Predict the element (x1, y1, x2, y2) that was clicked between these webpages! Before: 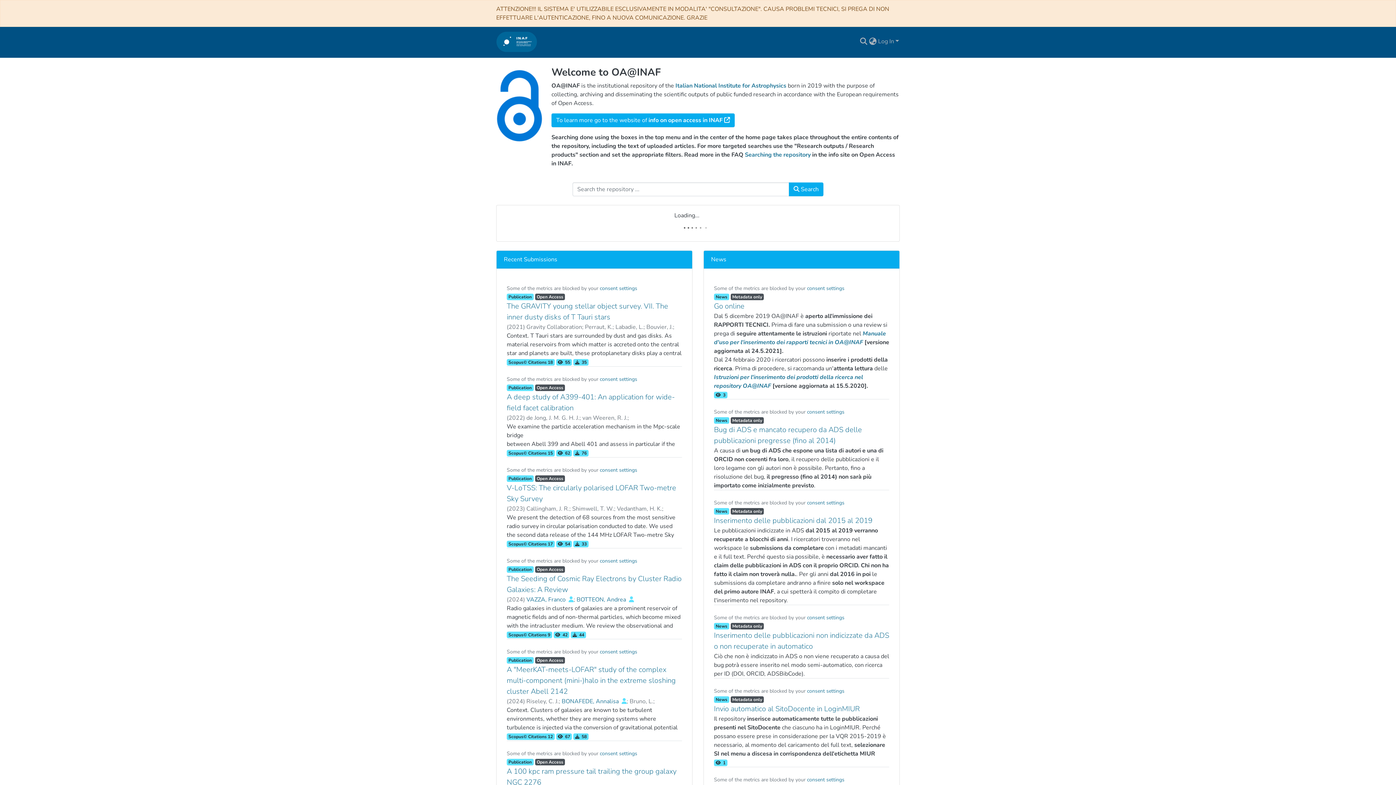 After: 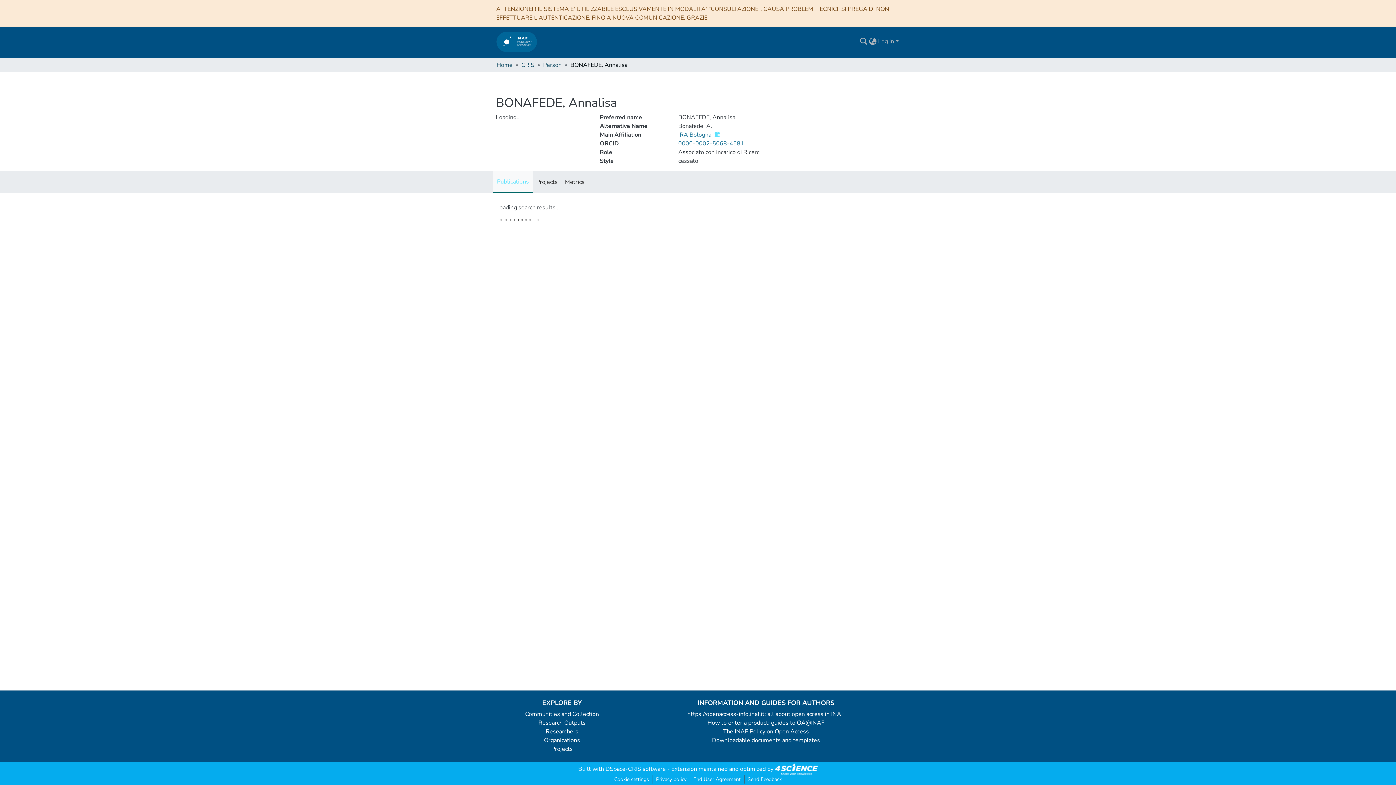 Action: label: BONAFEDE, Annalisa   bbox: (561, 697, 626, 705)